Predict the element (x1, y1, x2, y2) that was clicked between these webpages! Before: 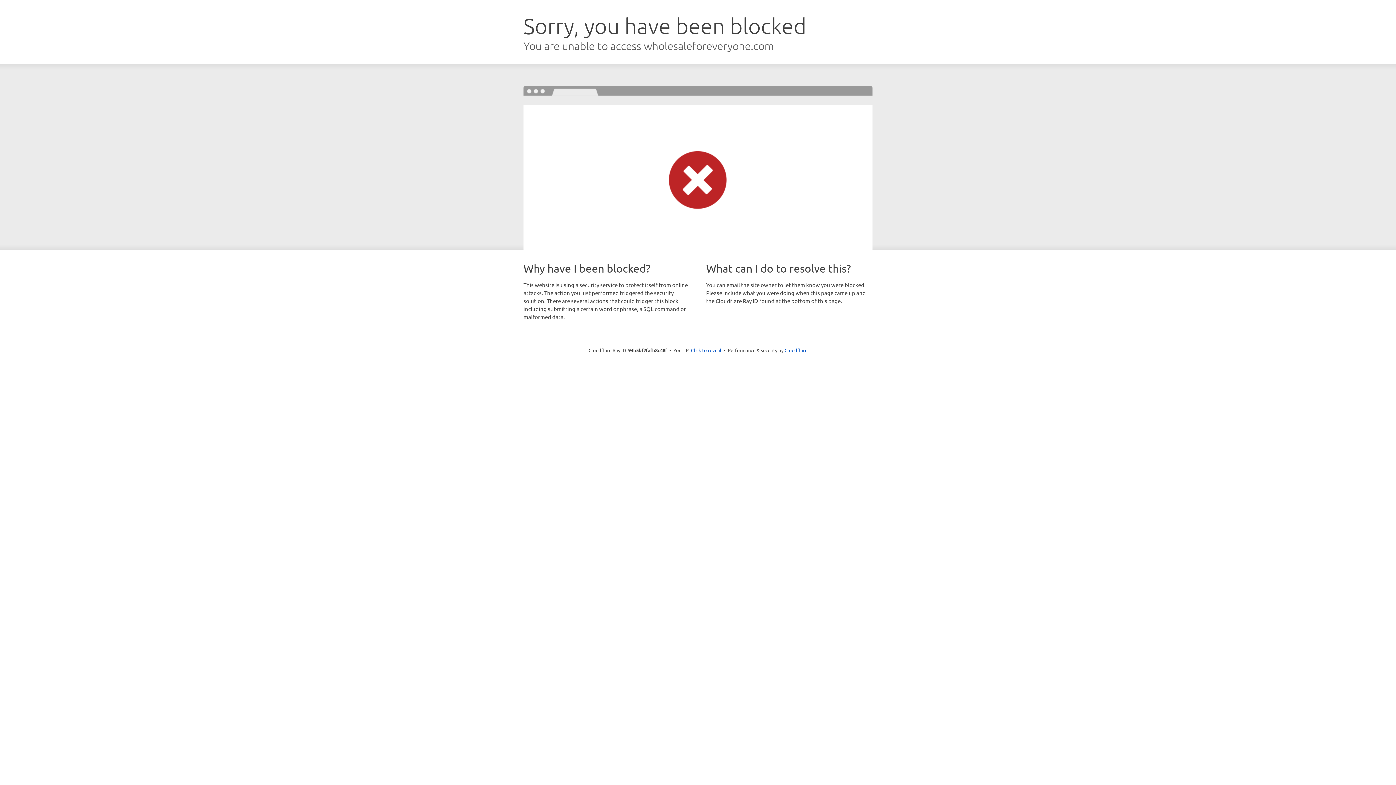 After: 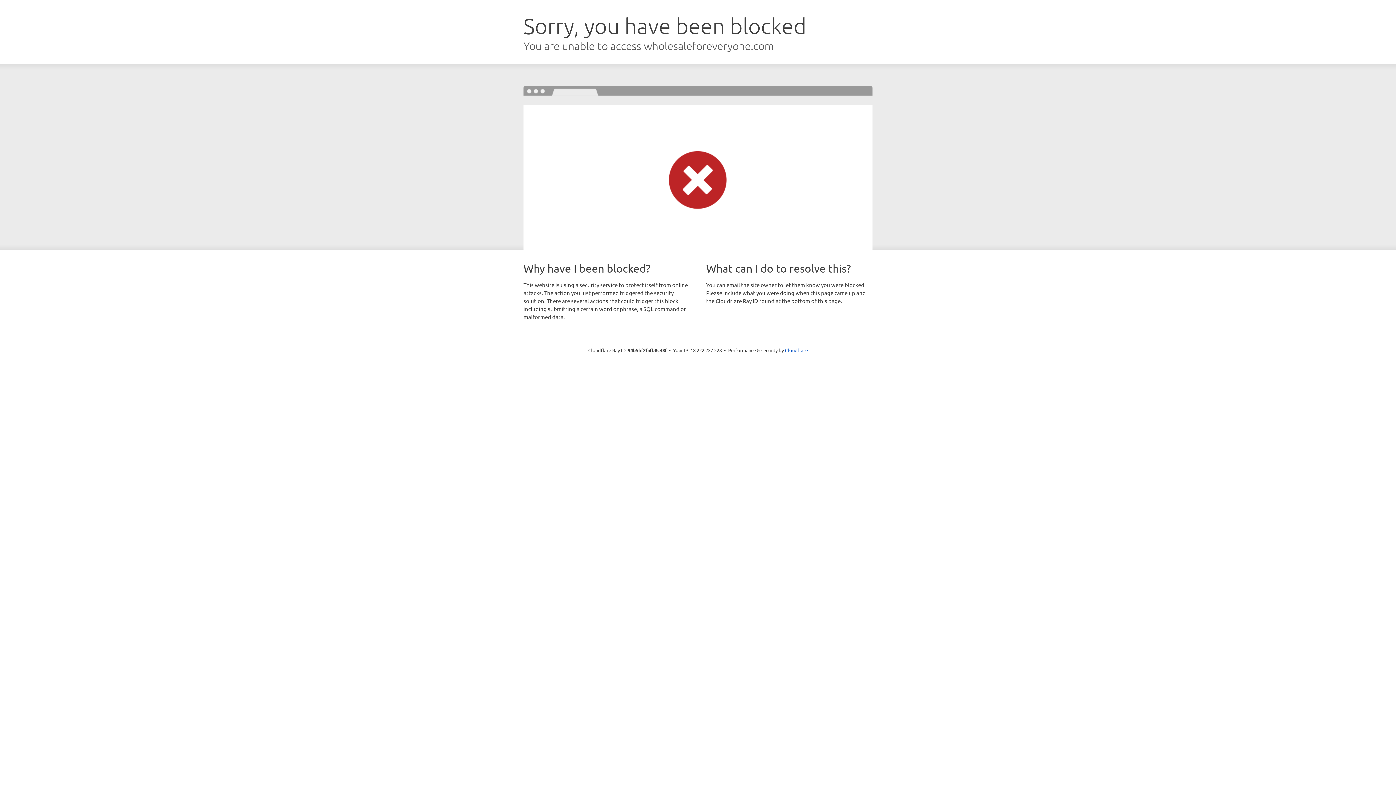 Action: label: Click to reveal bbox: (691, 346, 721, 353)